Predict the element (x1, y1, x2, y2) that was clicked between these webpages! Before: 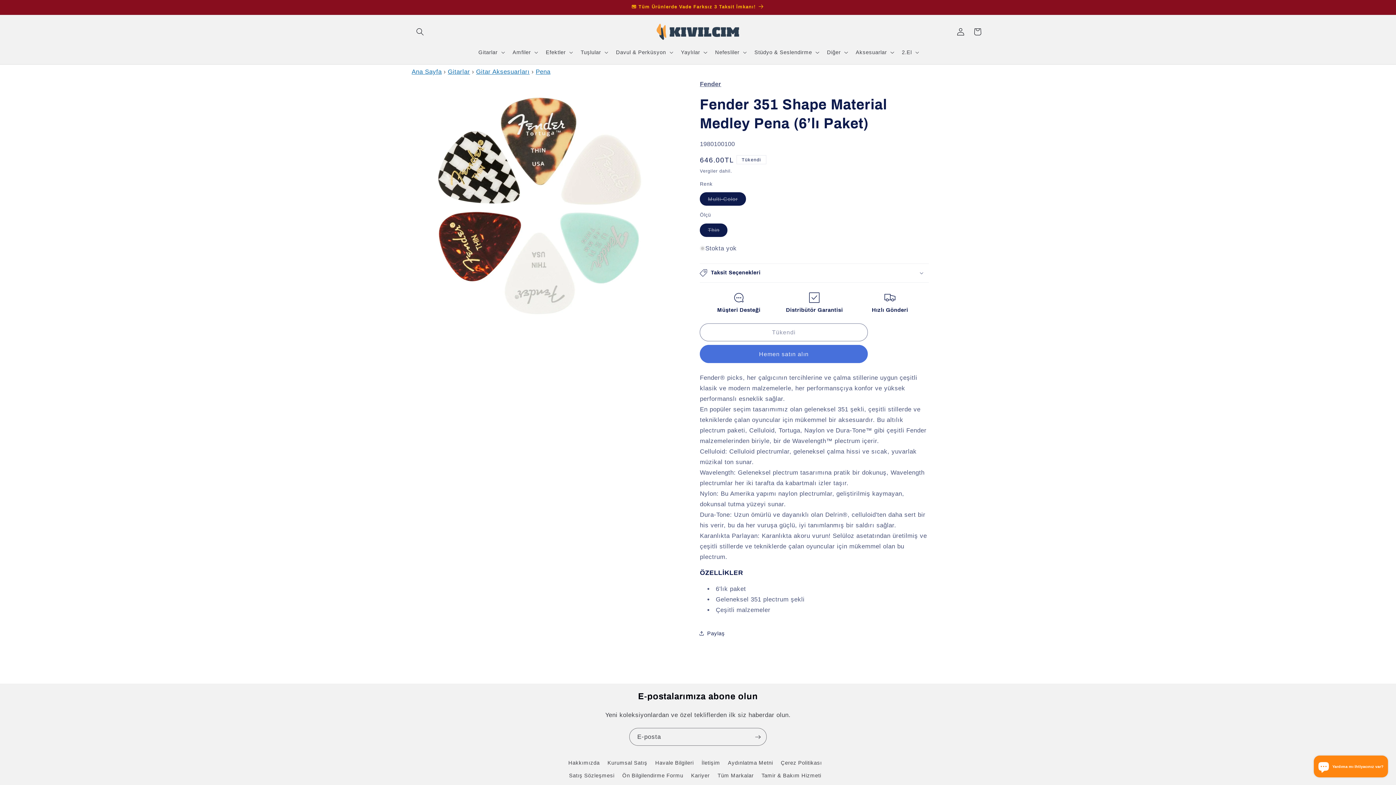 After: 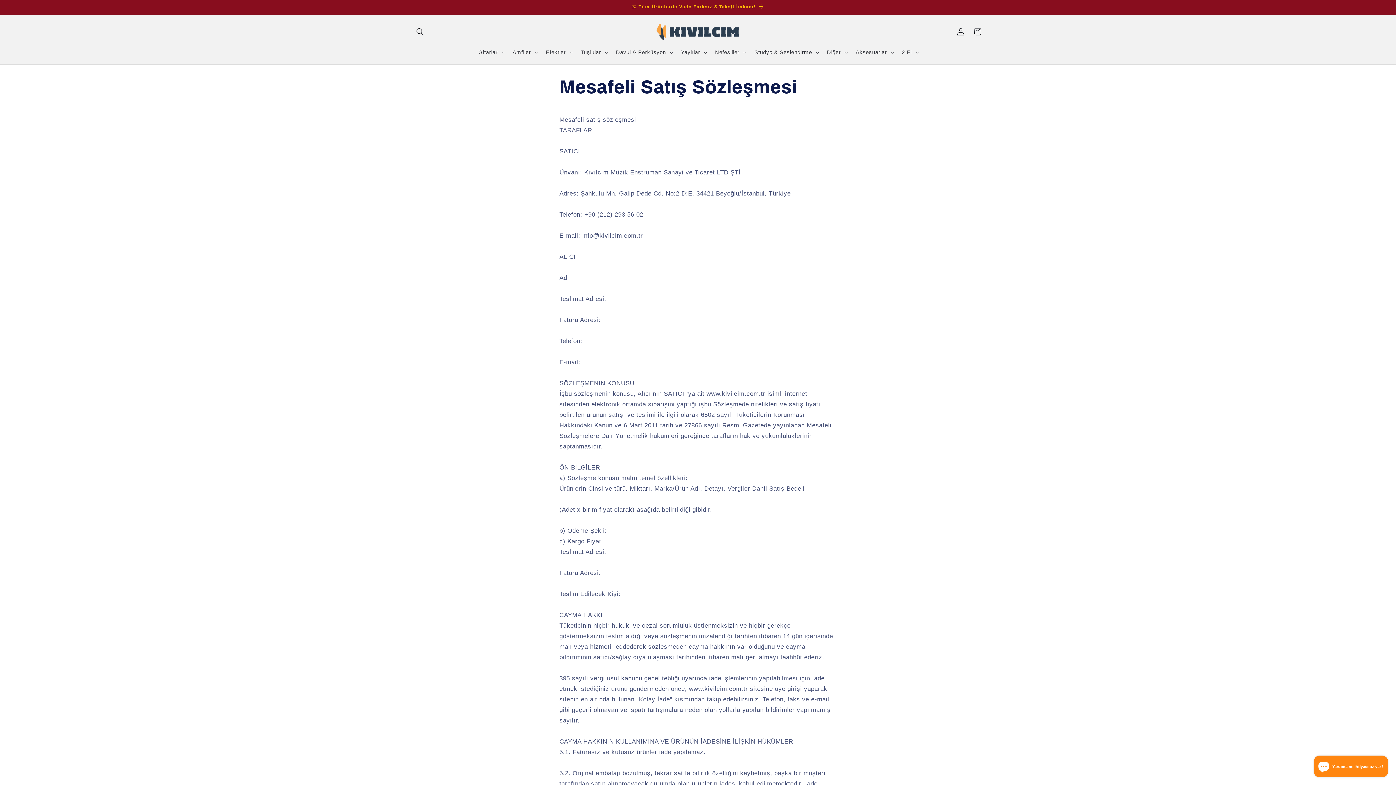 Action: label: Satış Sözleşmesi bbox: (569, 769, 614, 782)